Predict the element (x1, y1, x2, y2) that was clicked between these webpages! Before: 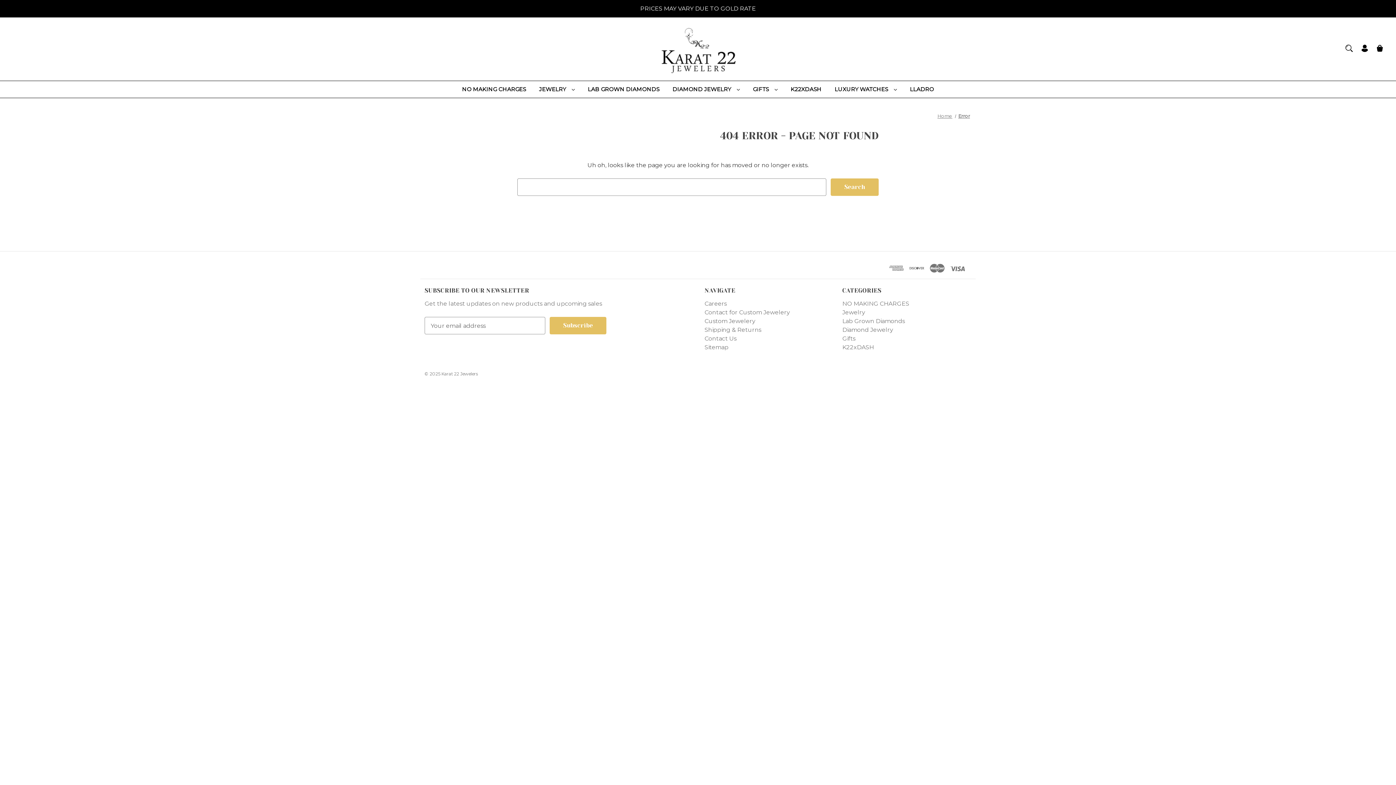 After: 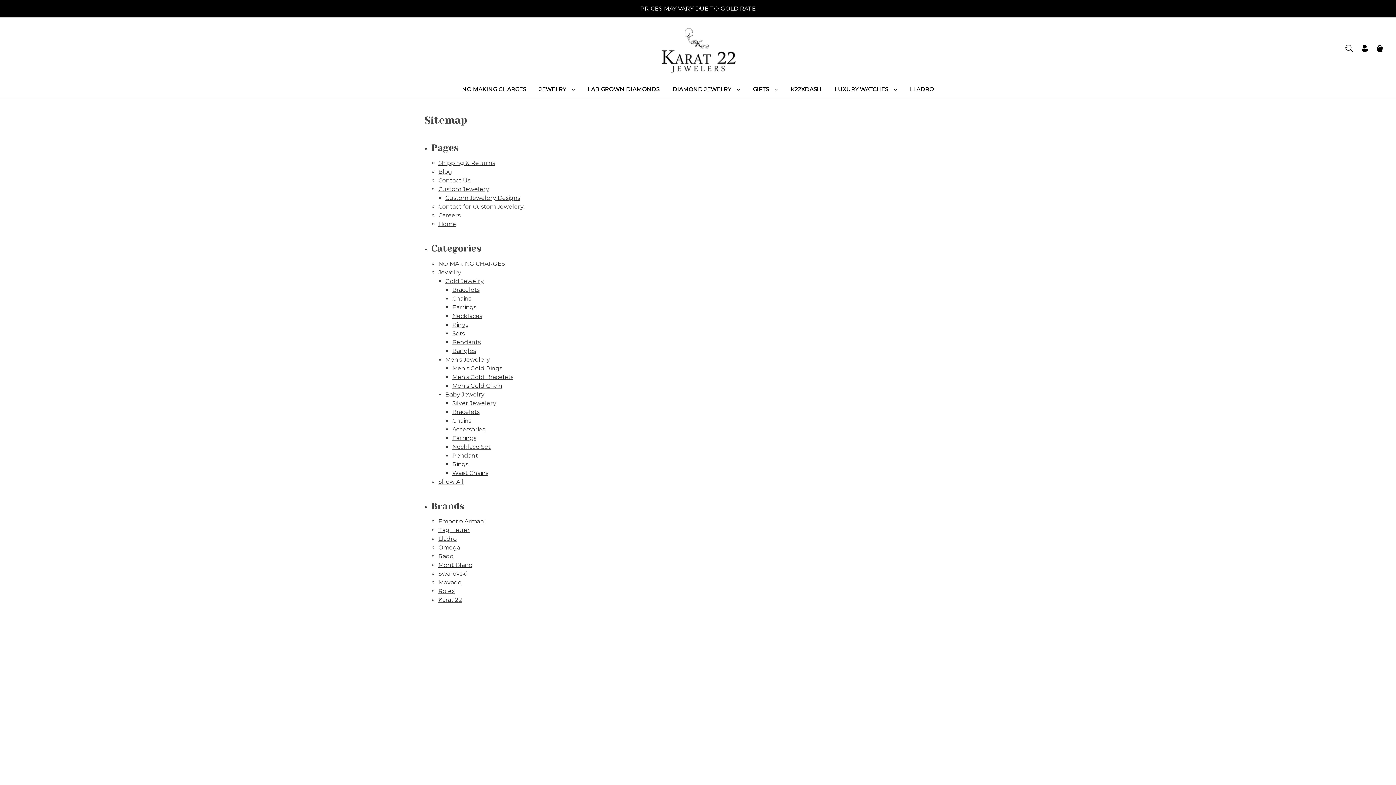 Action: bbox: (704, 344, 728, 350) label: Sitemap